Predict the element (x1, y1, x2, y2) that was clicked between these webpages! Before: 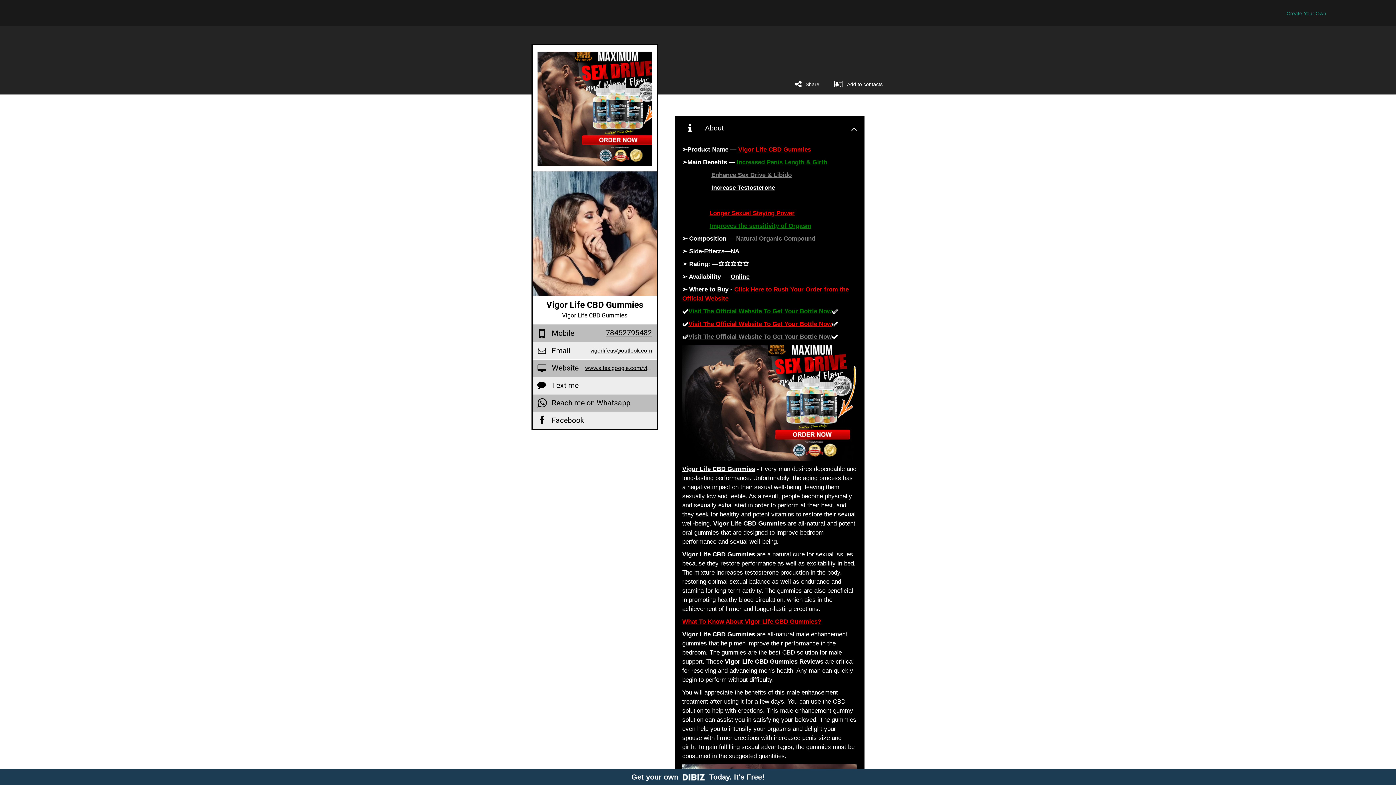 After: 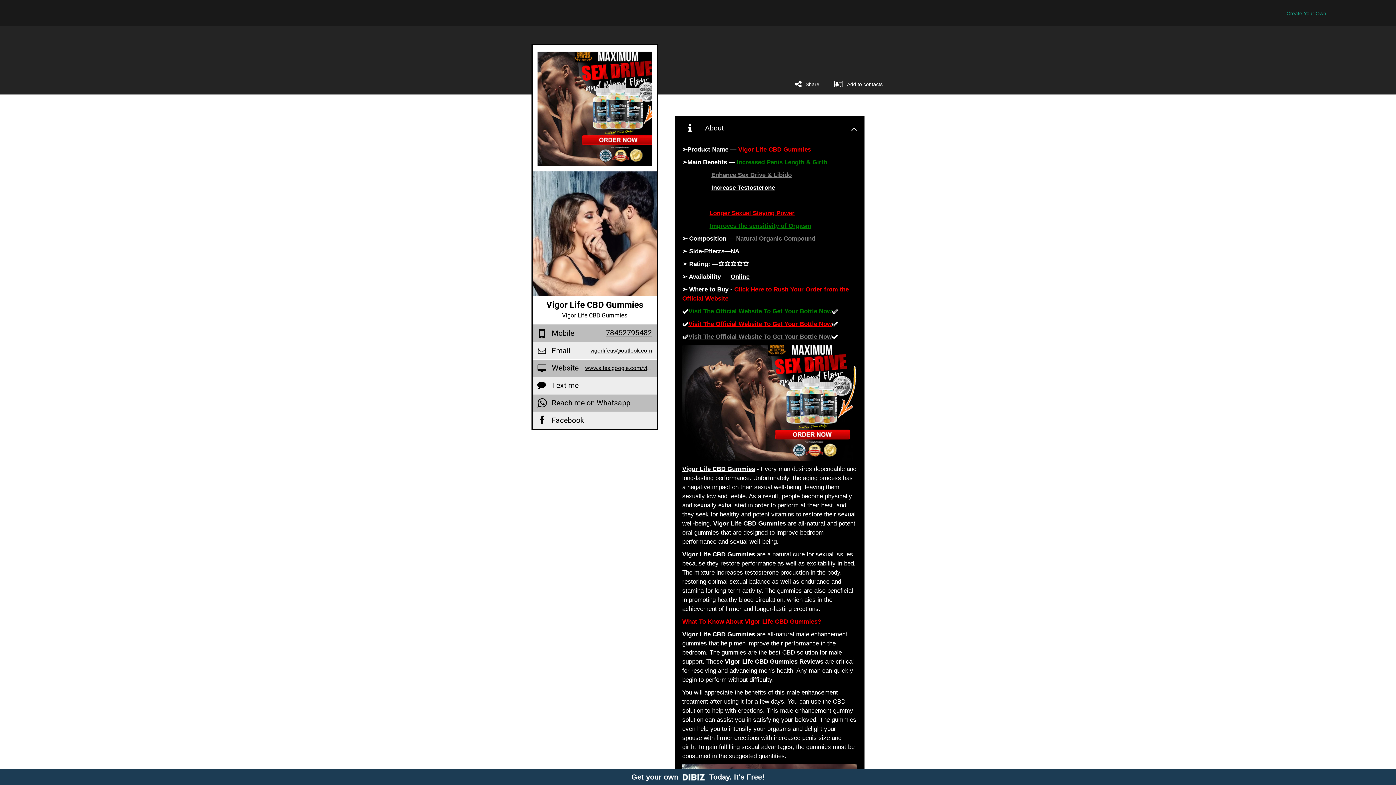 Action: label: Natural Organic Compound bbox: (736, 235, 815, 242)